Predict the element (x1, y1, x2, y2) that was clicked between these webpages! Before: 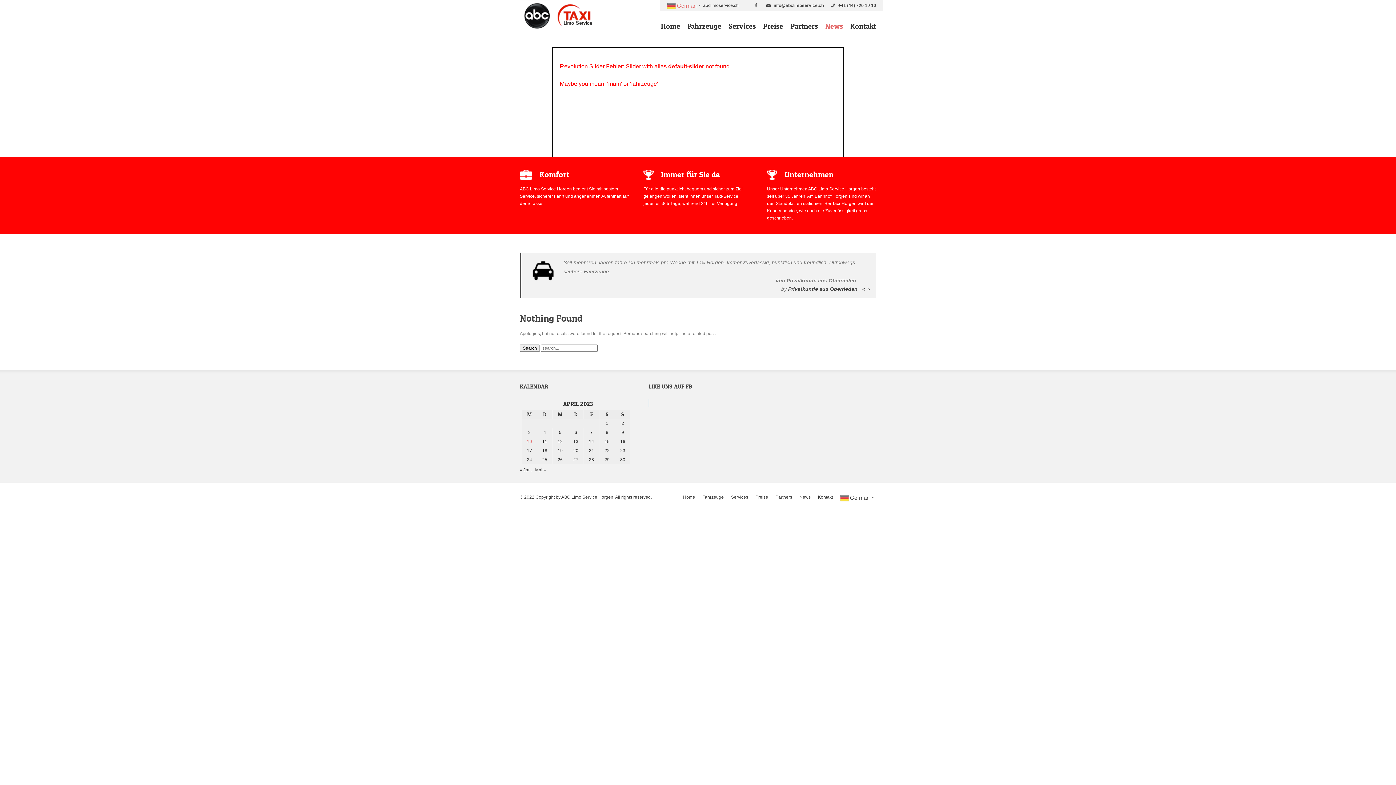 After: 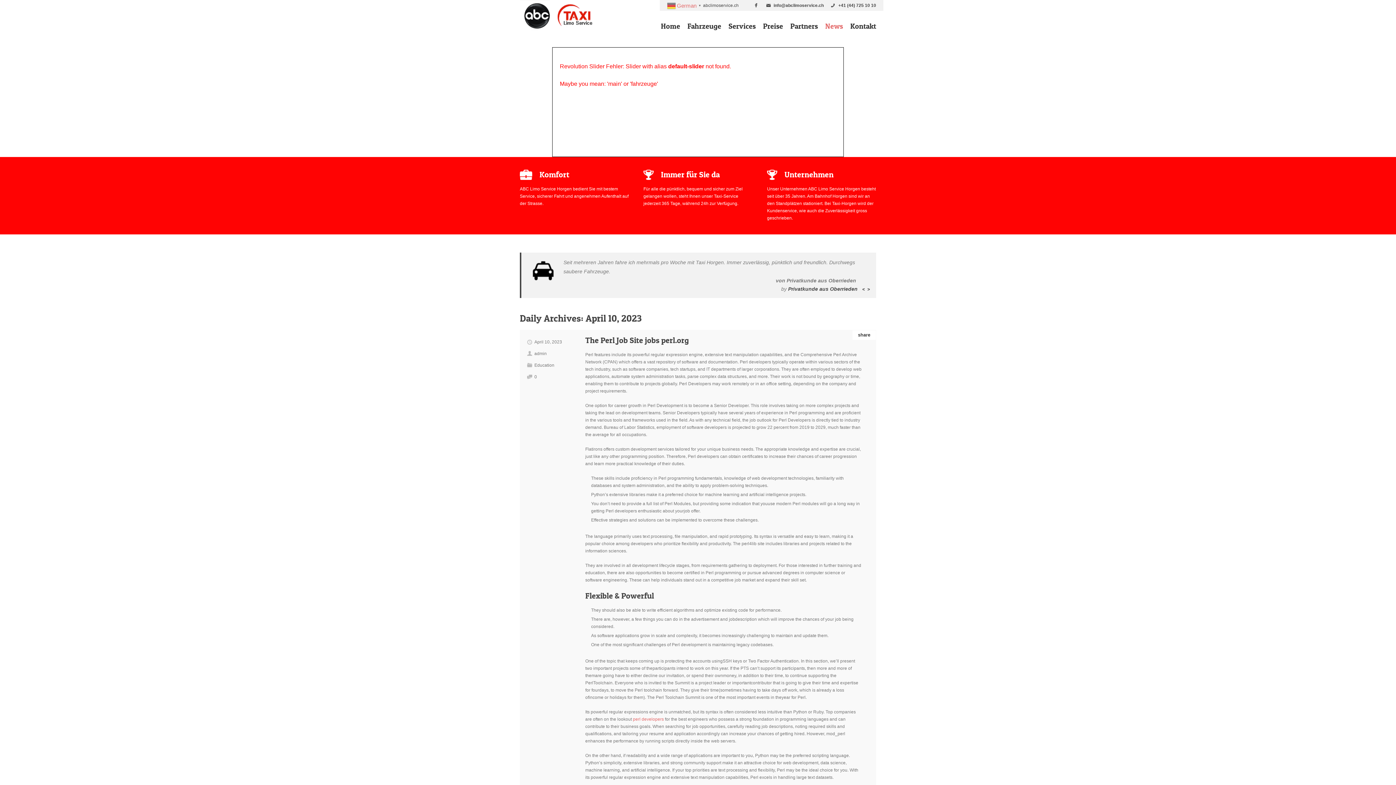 Action: bbox: (527, 439, 532, 444) label: Beiträge veröffentlicht am 10. April 2023